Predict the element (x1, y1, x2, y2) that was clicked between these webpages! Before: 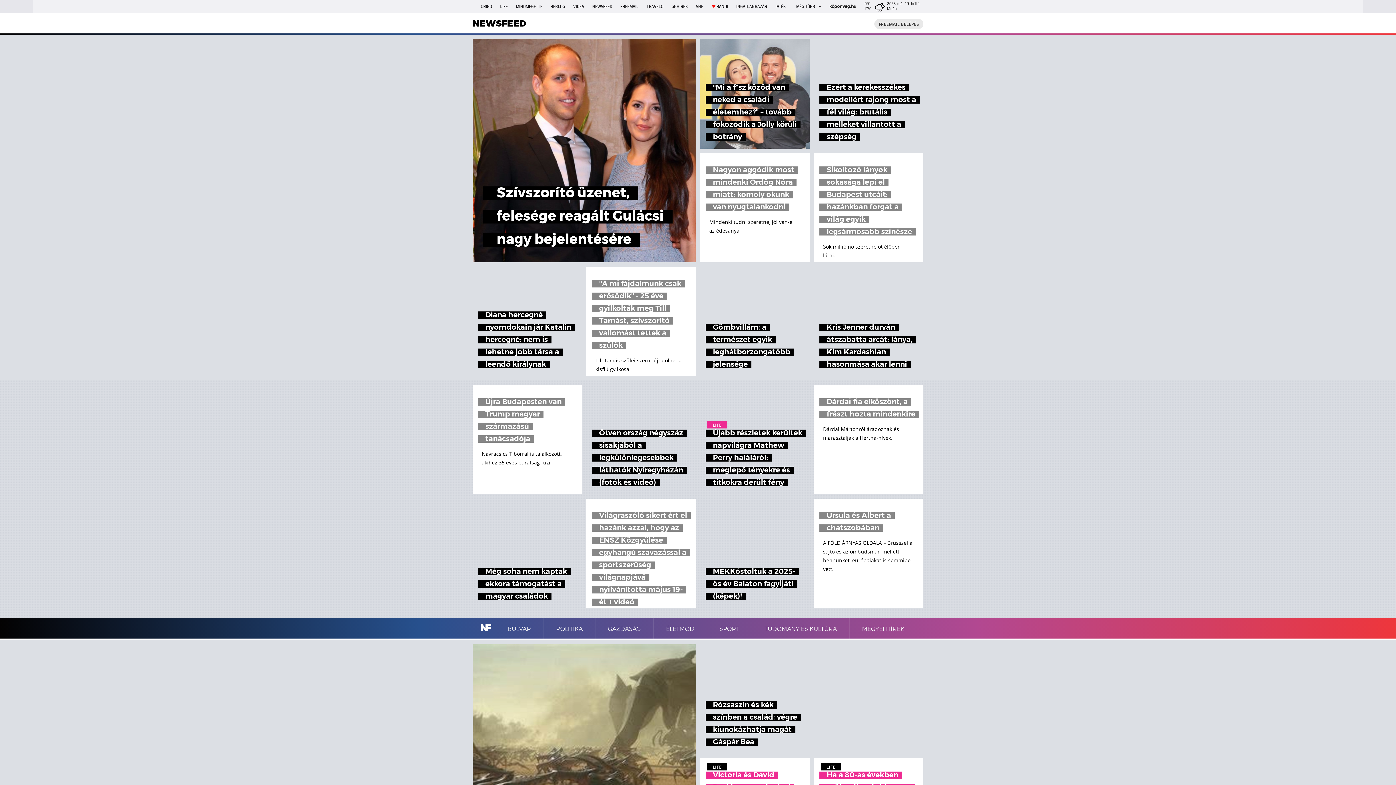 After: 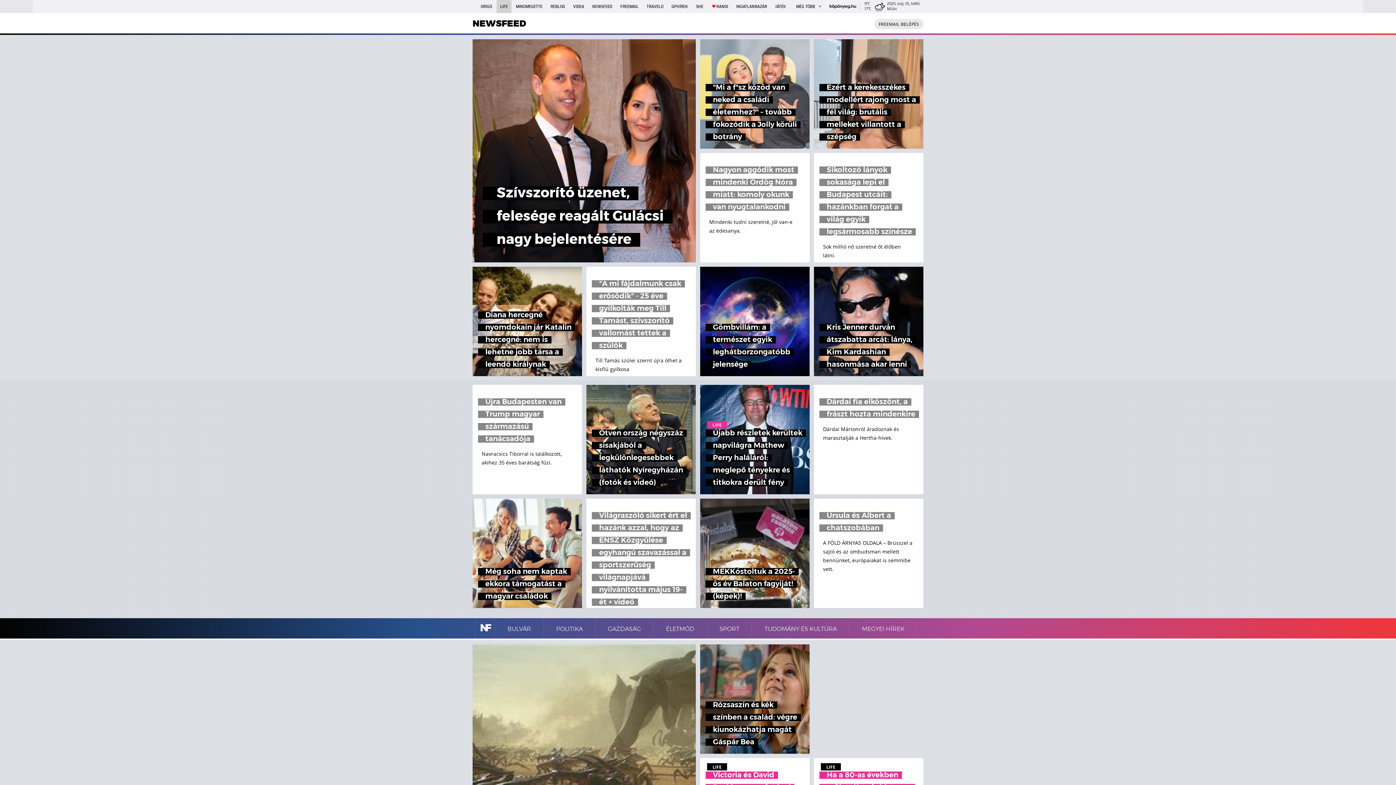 Action: bbox: (496, 0, 511, 13) label: LIFE